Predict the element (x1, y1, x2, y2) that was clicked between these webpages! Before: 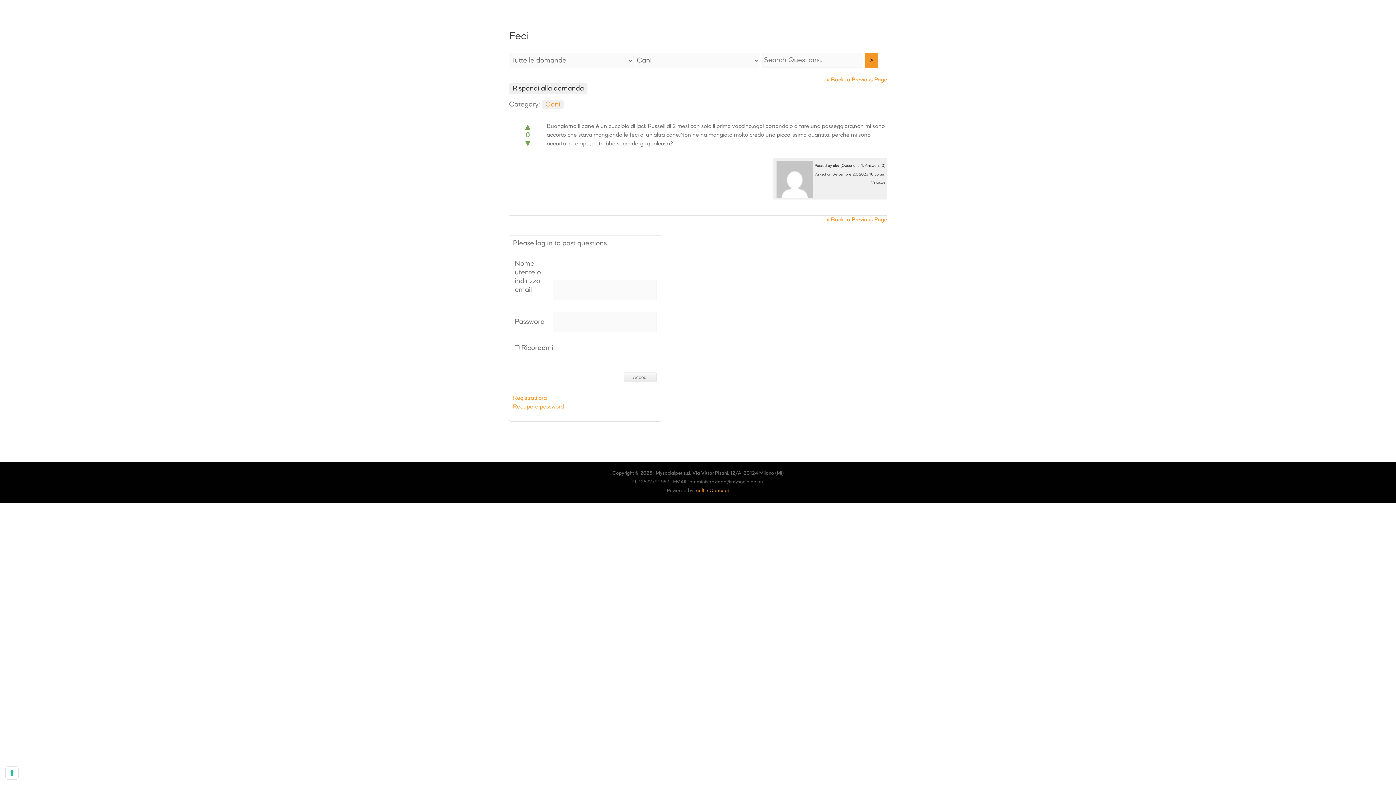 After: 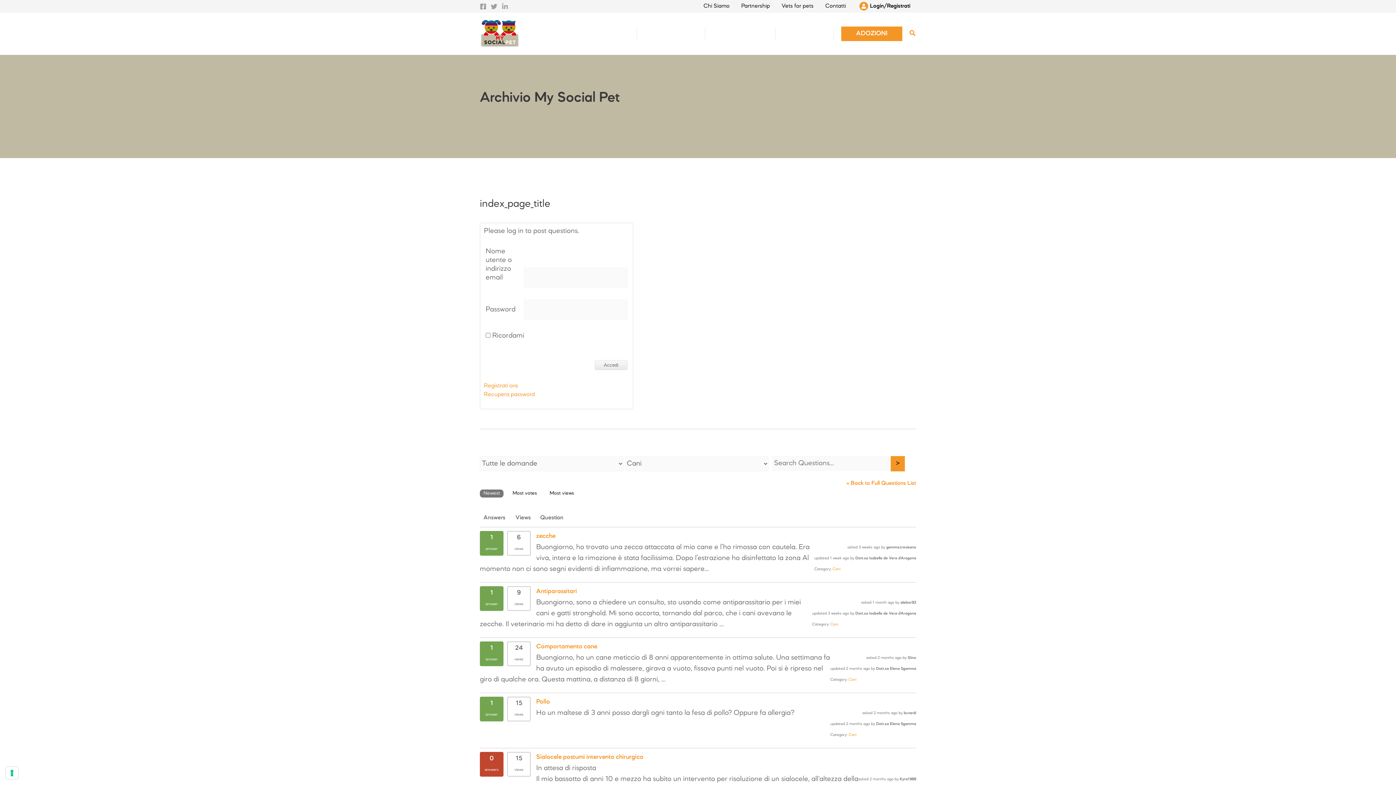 Action: label: > bbox: (865, 53, 877, 68)